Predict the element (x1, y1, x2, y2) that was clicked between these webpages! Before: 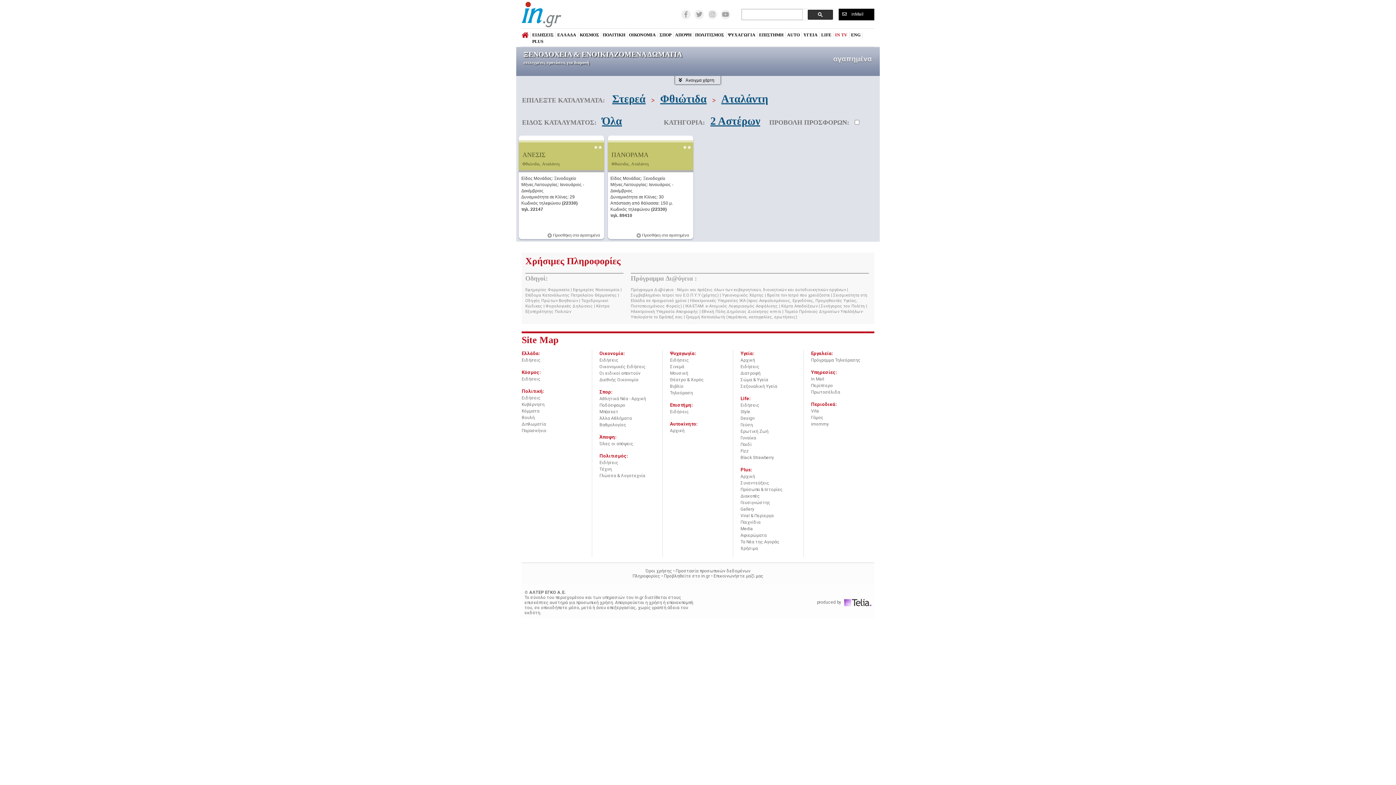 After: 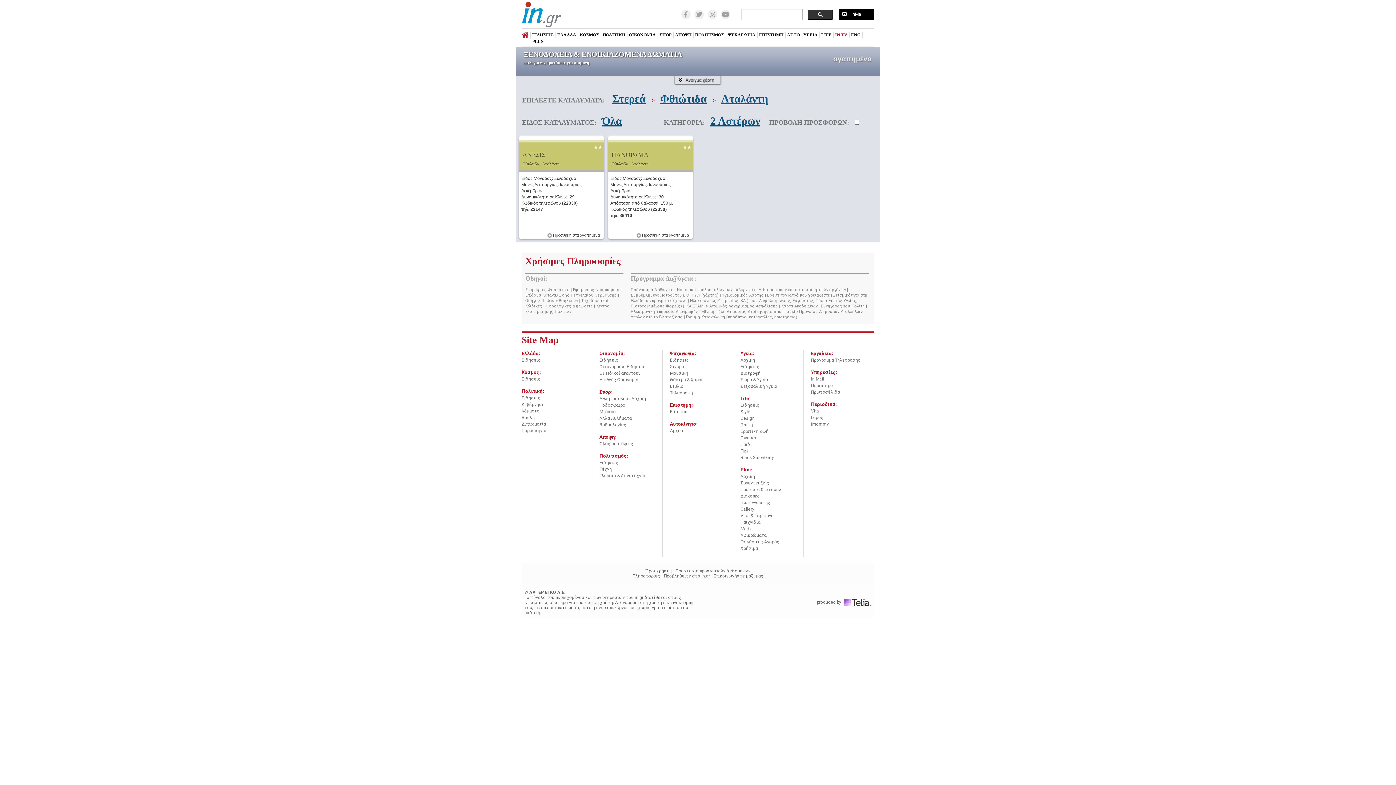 Action: label: Γραμμή Καταναλωτή (παράπονα, καταγγελίες, ερωτήσεις) bbox: (686, 314, 797, 319)